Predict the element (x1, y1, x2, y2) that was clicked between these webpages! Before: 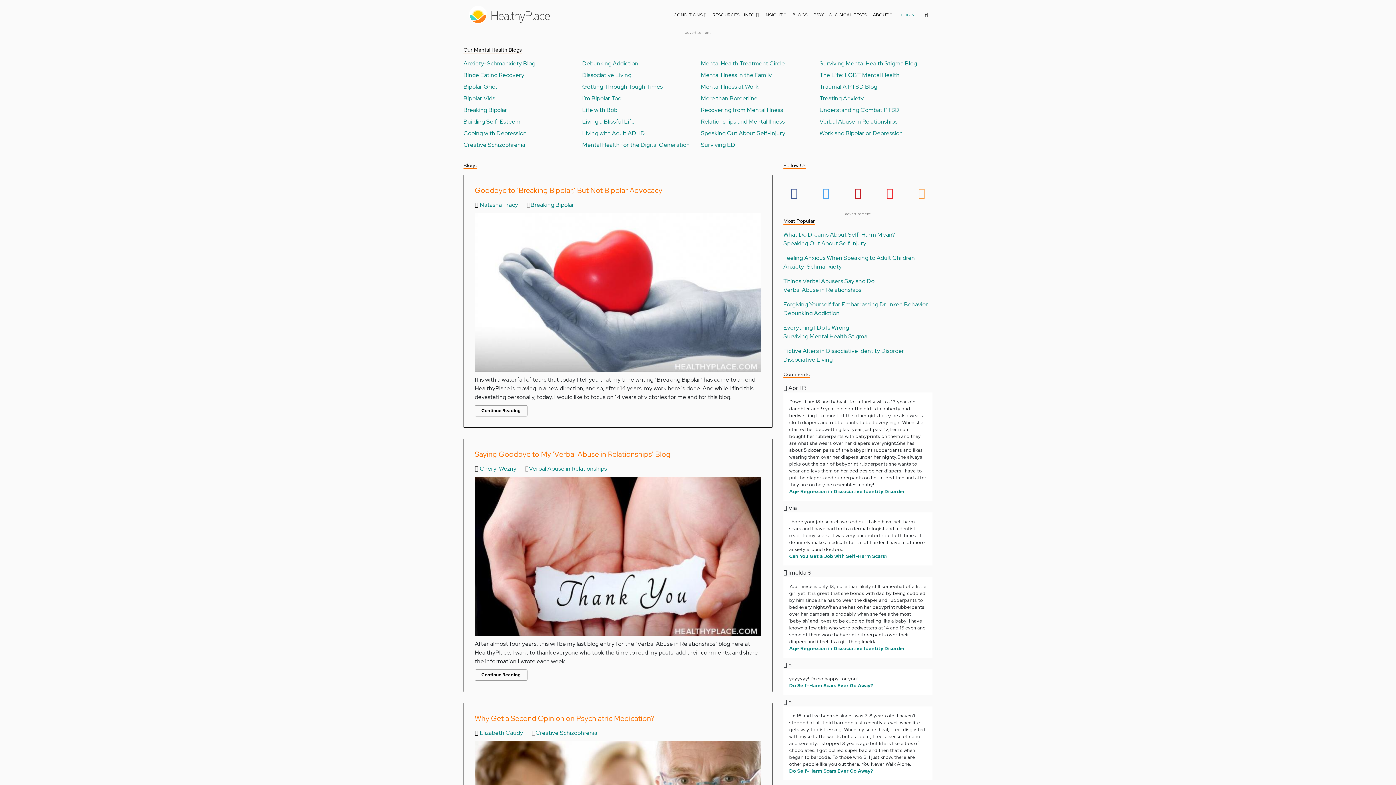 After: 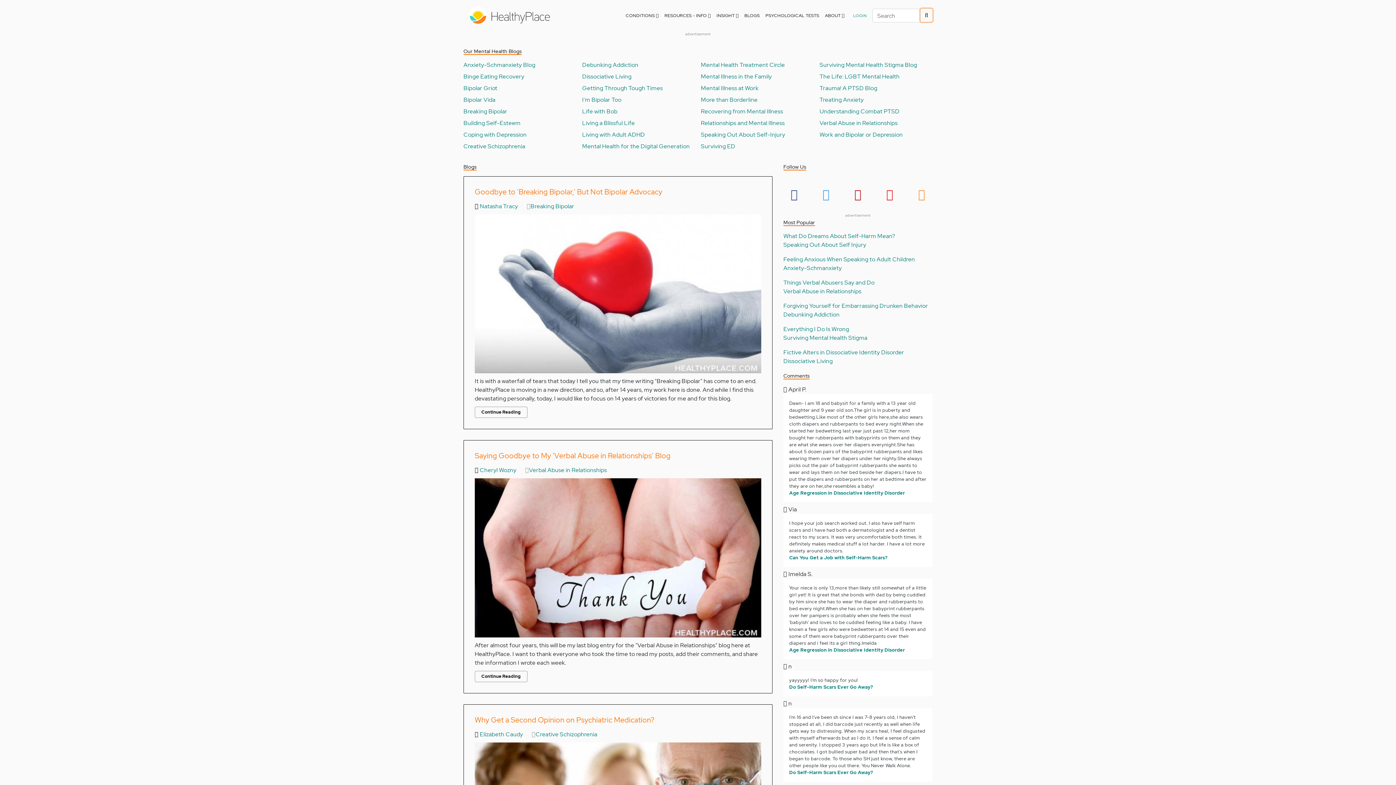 Action: bbox: (920, 8, 932, 21)